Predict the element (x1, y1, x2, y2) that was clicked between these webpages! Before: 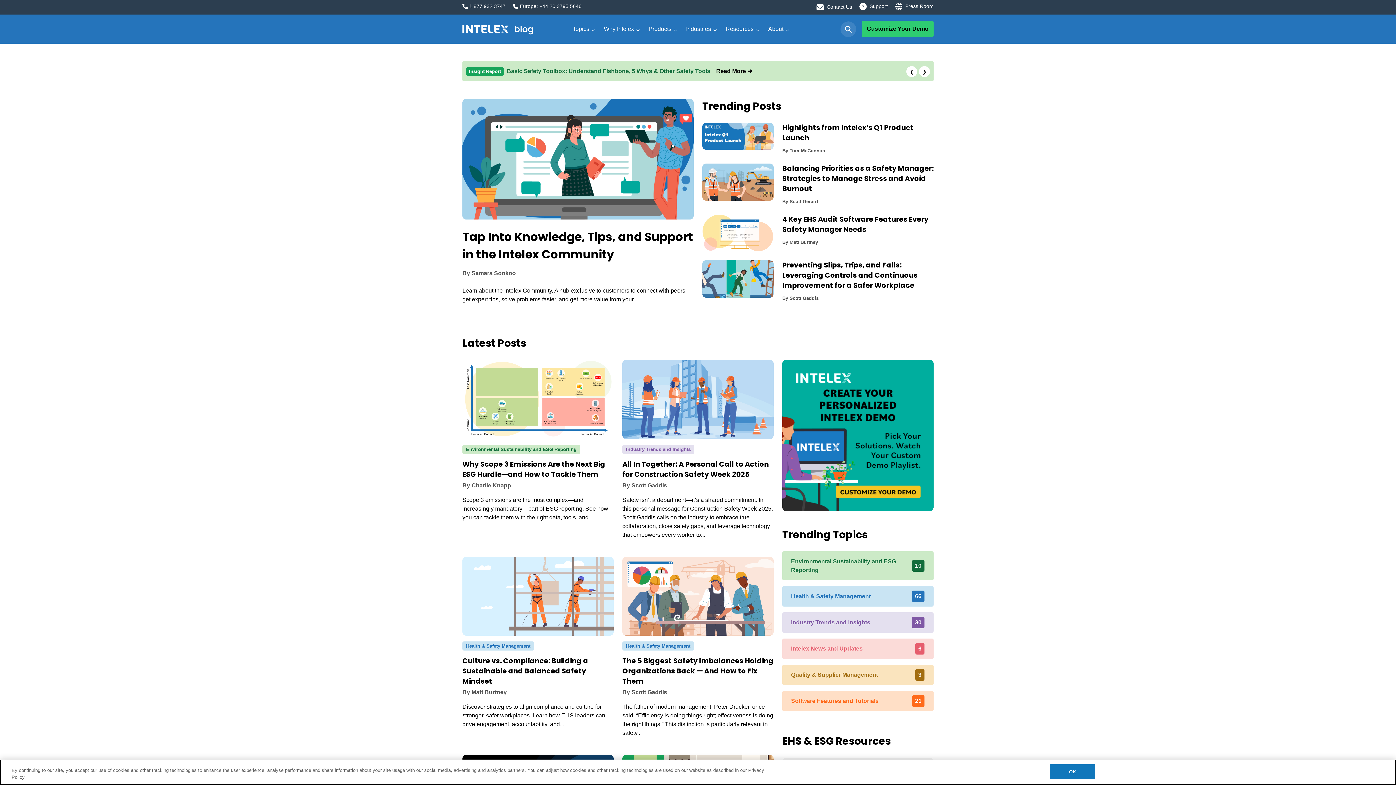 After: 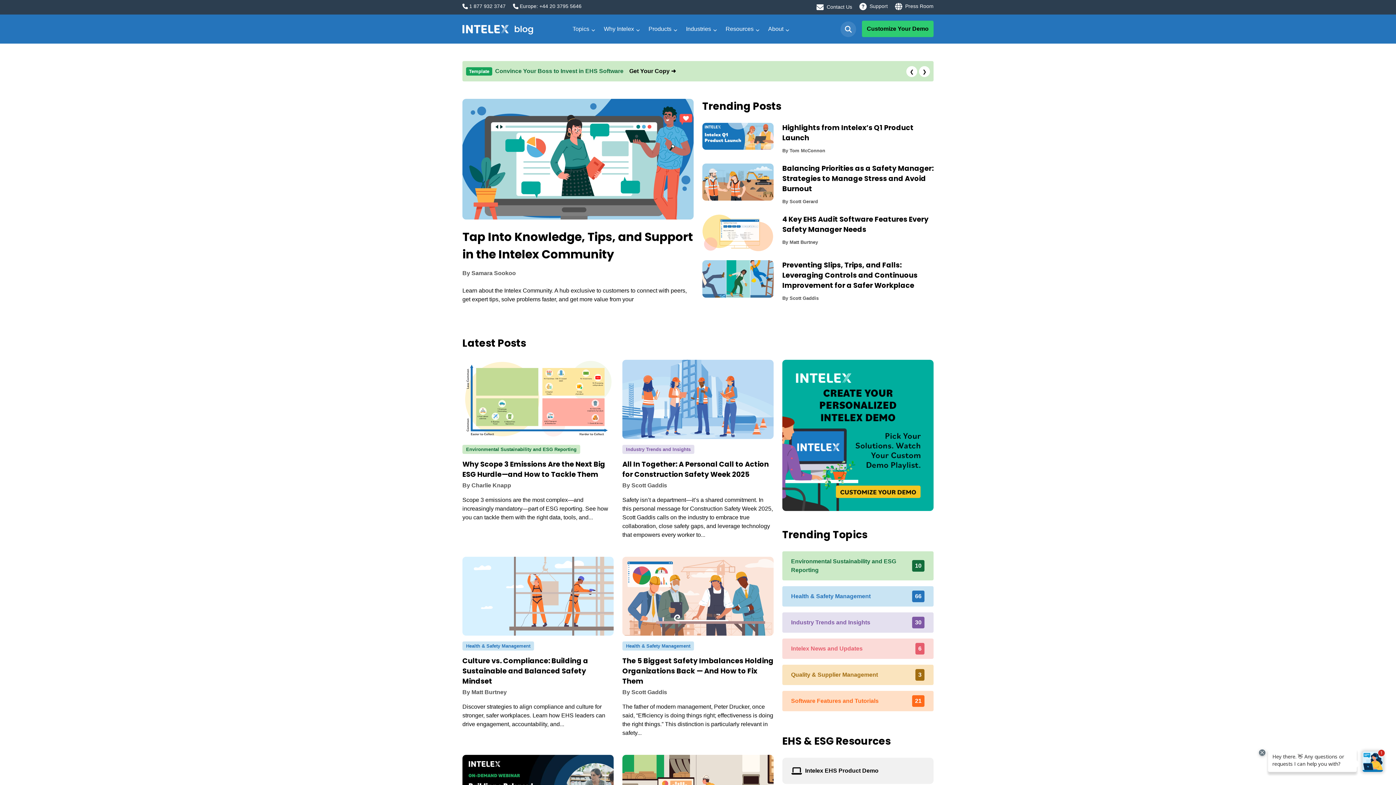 Action: label: Contact Us bbox: (826, 0, 852, 13)